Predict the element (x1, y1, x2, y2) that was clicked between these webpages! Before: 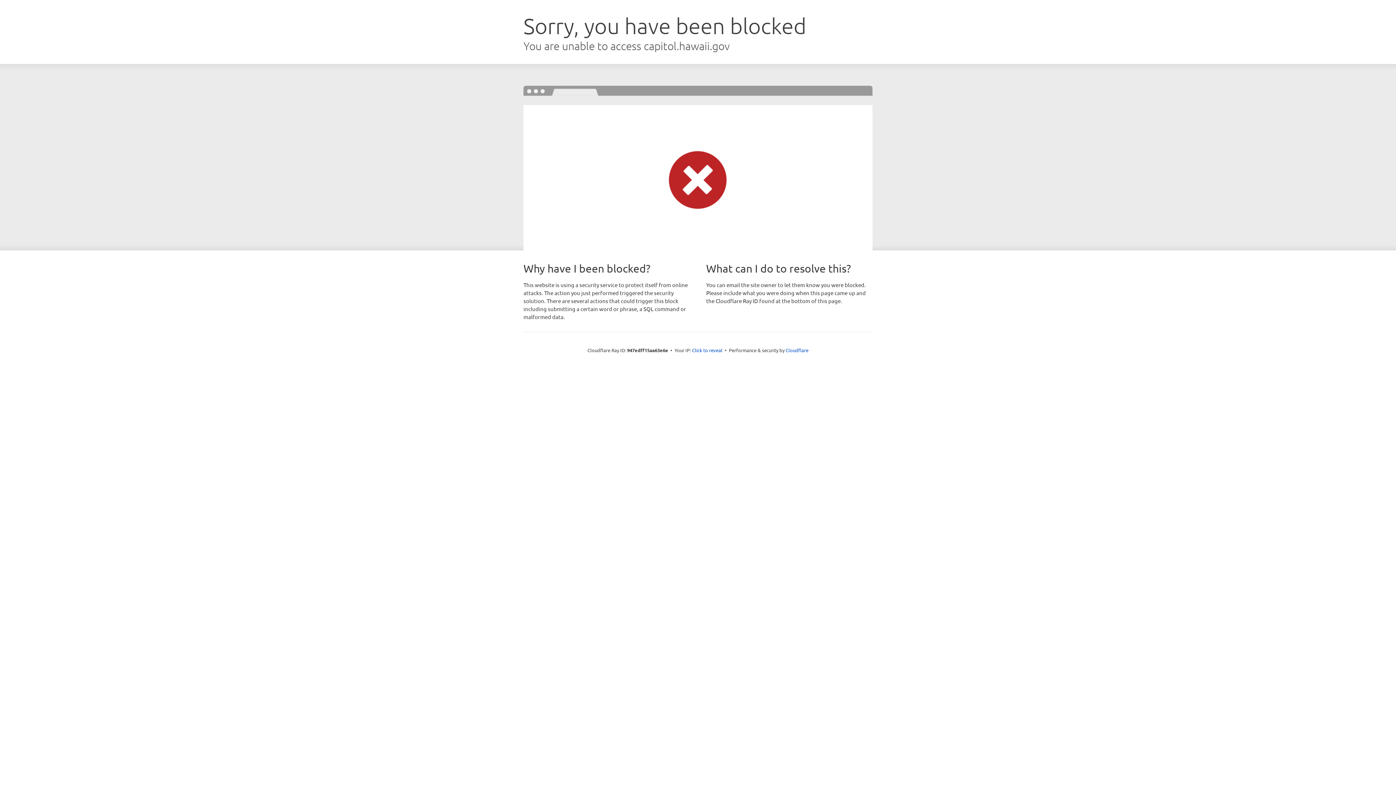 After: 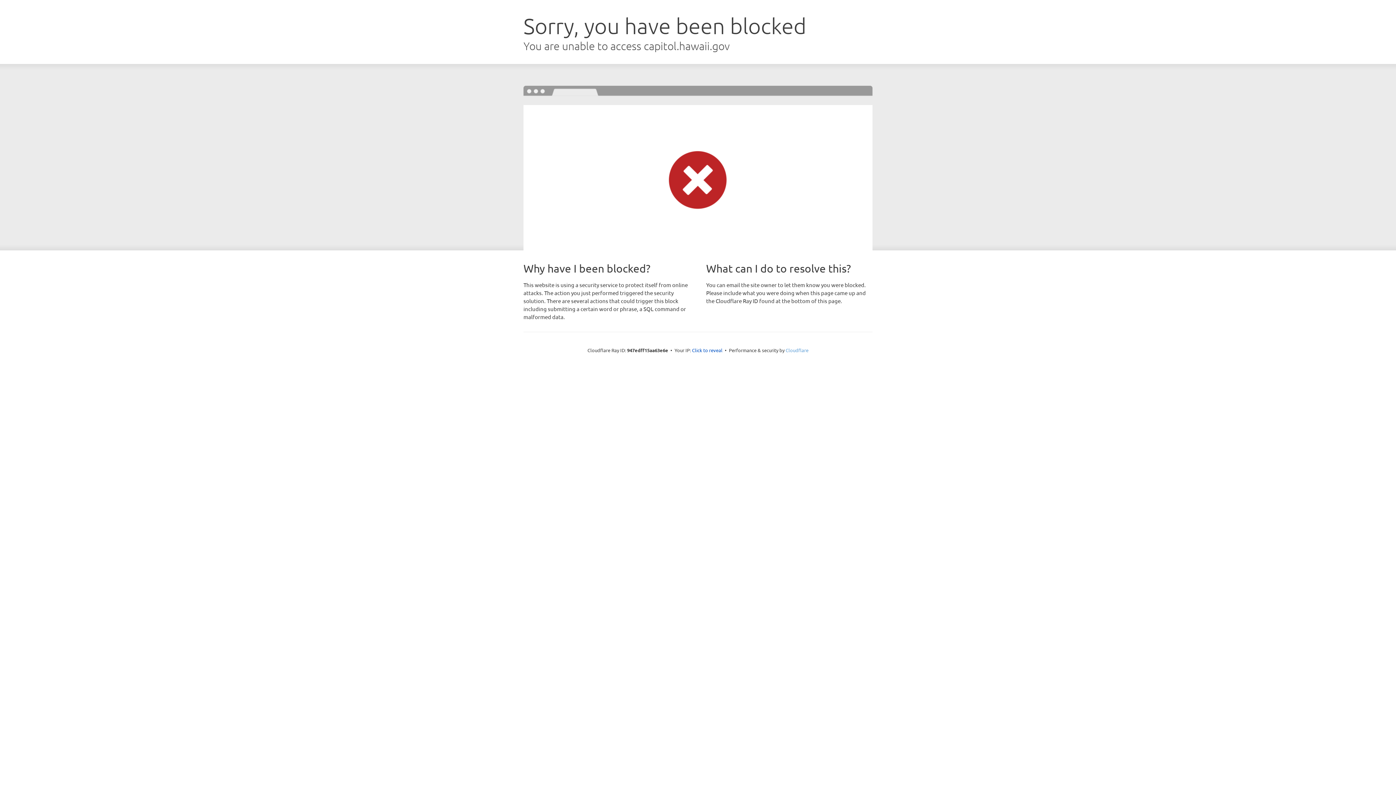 Action: label: Cloudflare bbox: (785, 347, 808, 353)